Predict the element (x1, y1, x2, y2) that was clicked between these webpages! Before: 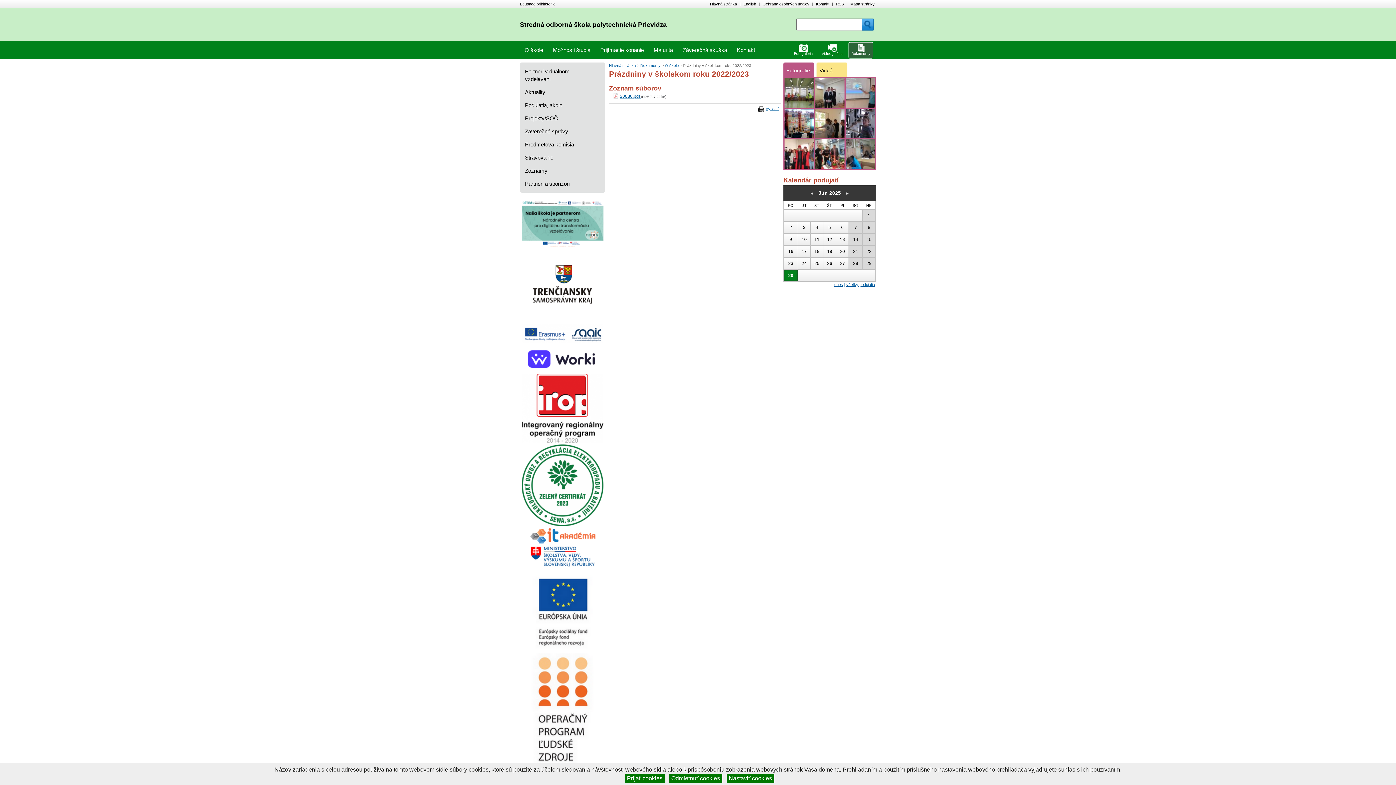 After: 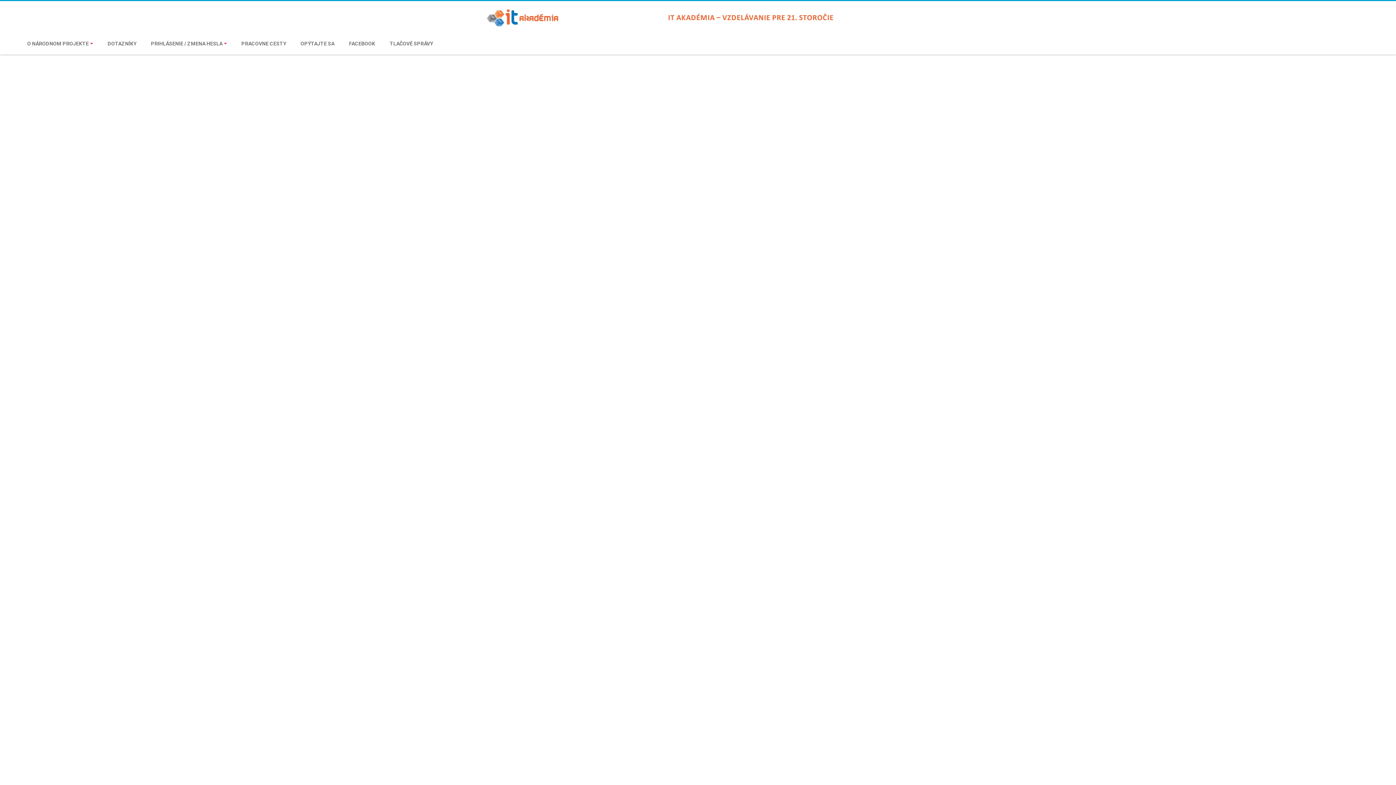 Action: bbox: (520, 528, 605, 544)